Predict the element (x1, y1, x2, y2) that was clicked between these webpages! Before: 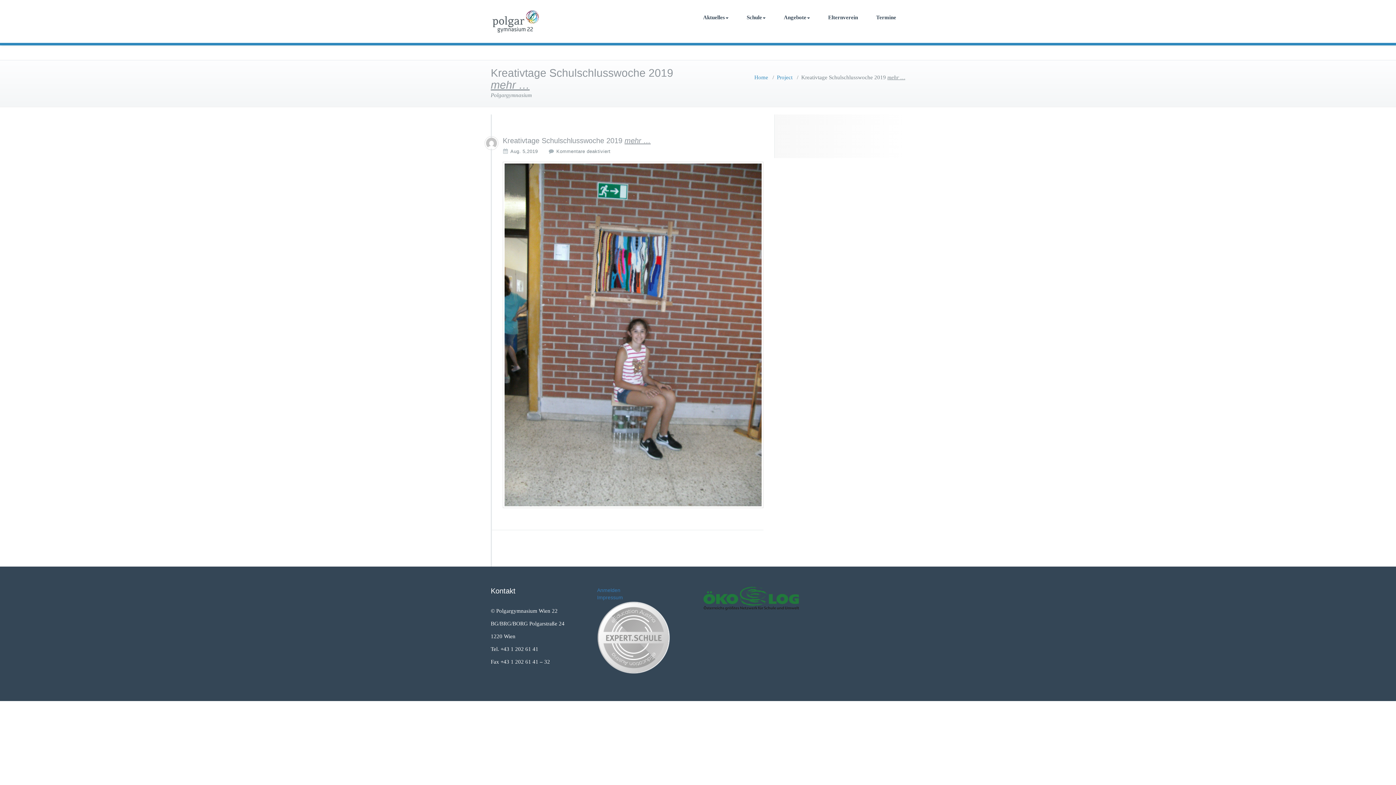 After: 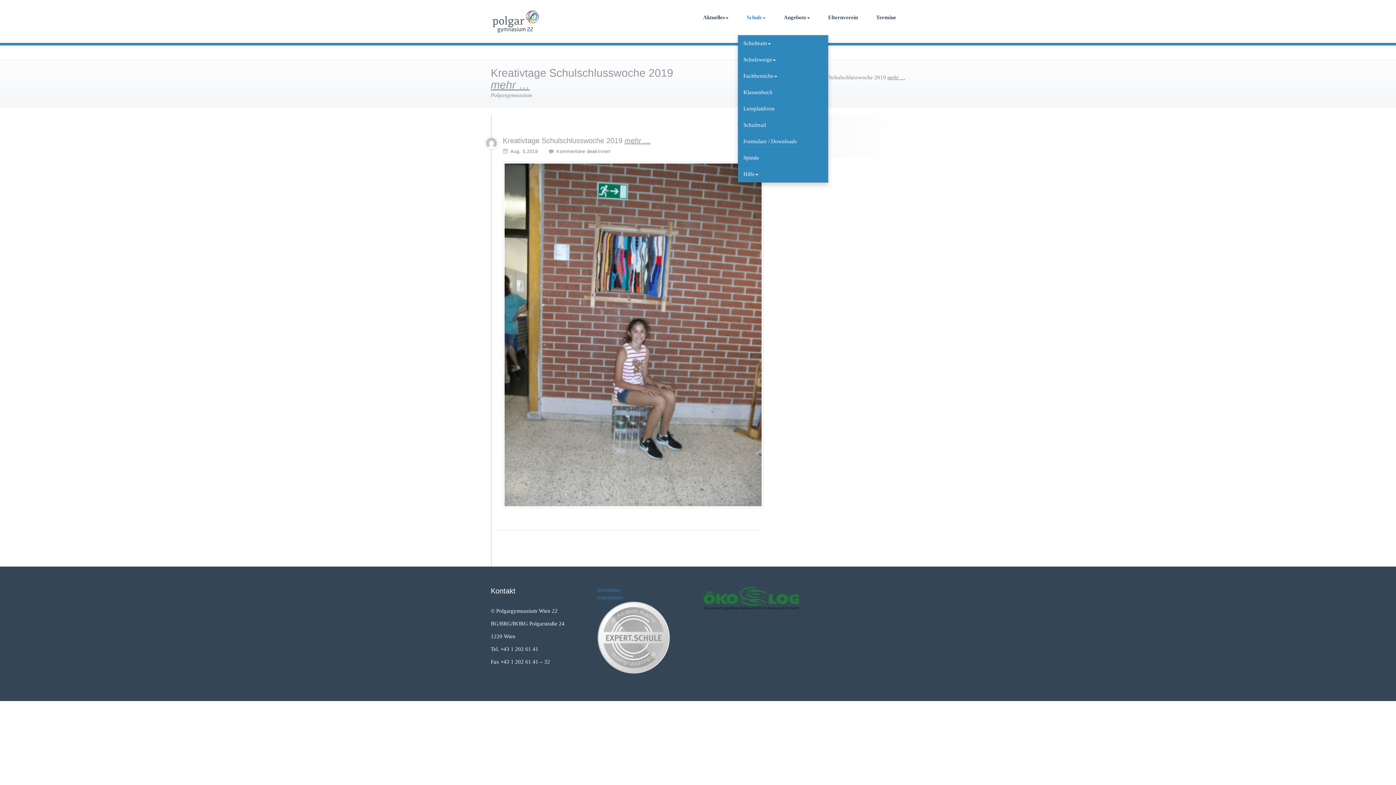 Action: bbox: (737, 0, 774, 34) label: Schule